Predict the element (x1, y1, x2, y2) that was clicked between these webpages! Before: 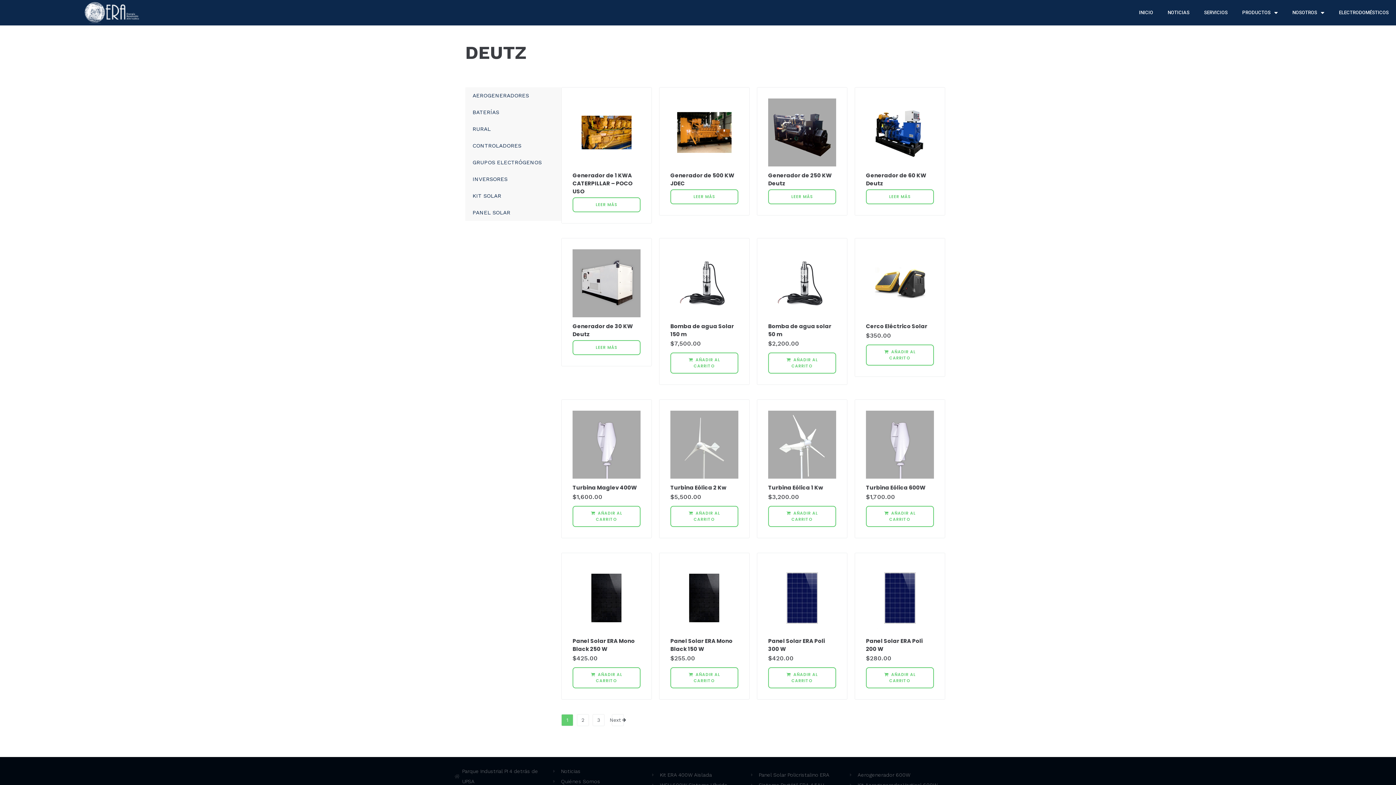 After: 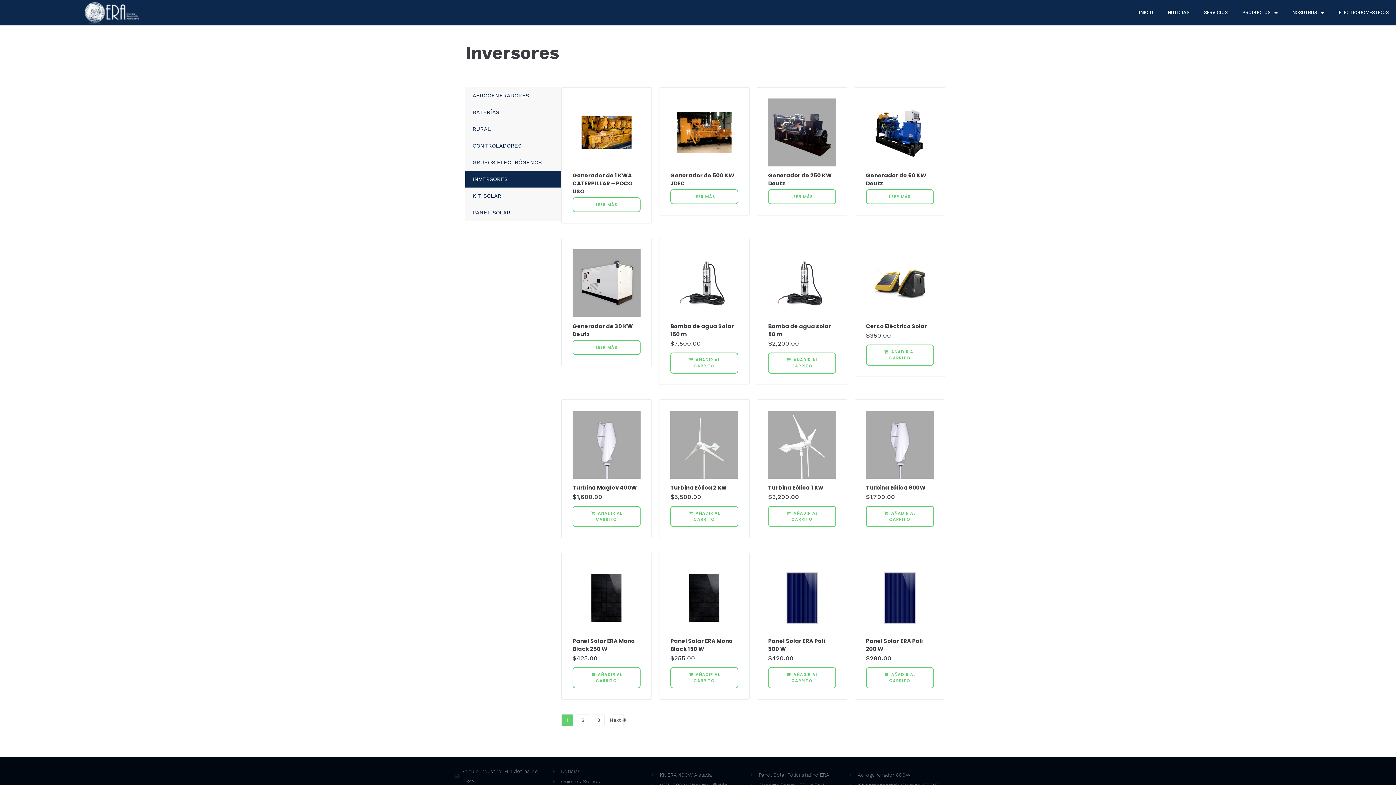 Action: bbox: (465, 170, 561, 187) label: INVERSORES